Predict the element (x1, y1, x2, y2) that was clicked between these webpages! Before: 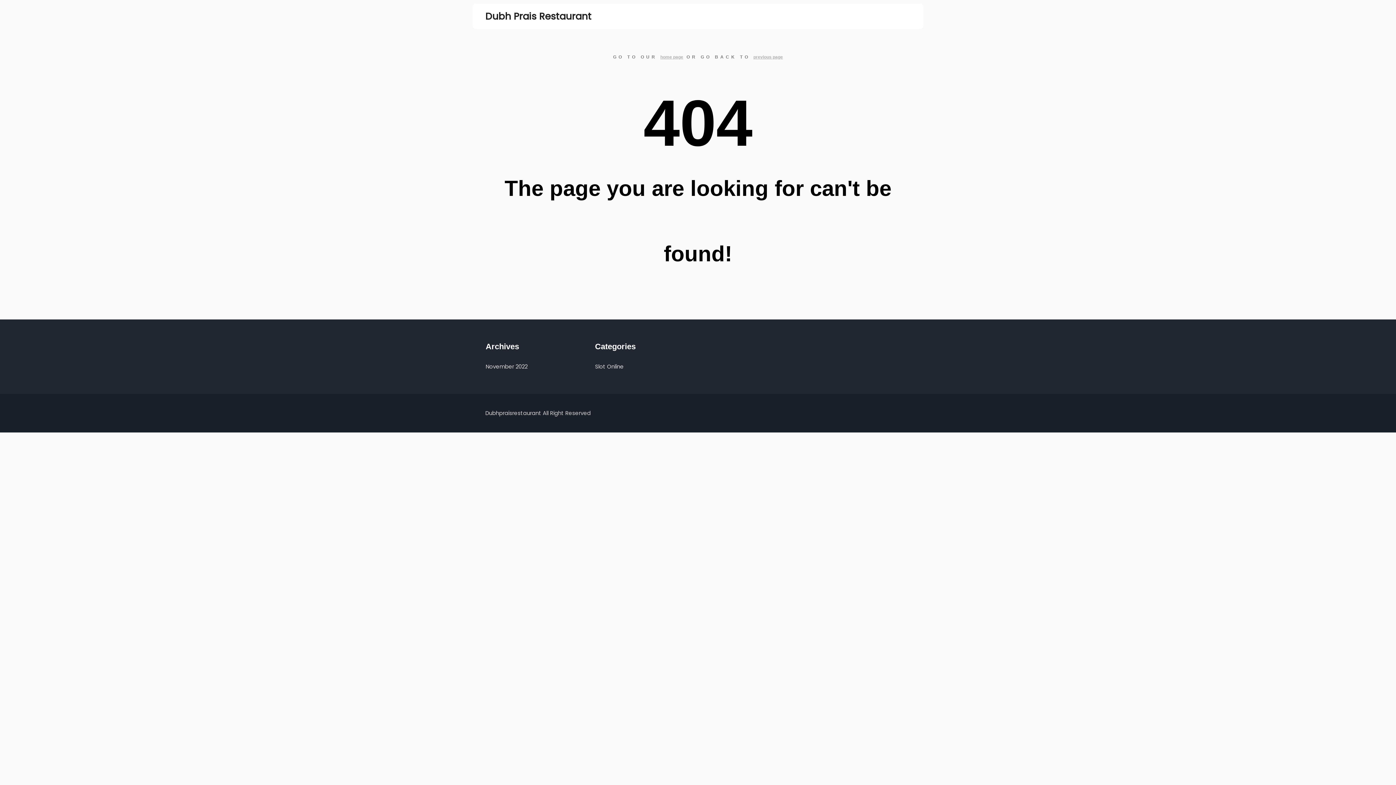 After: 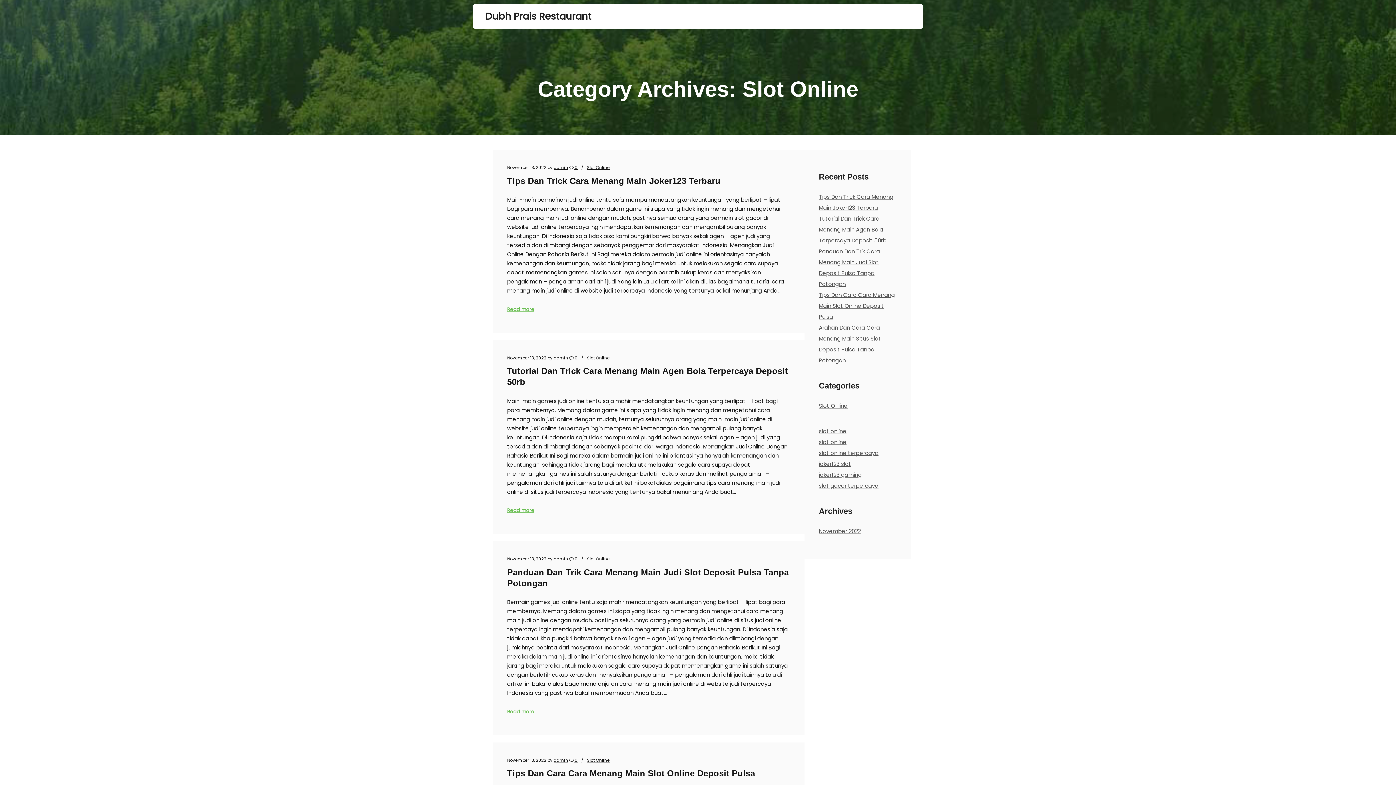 Action: label: Slot Online bbox: (595, 362, 623, 370)